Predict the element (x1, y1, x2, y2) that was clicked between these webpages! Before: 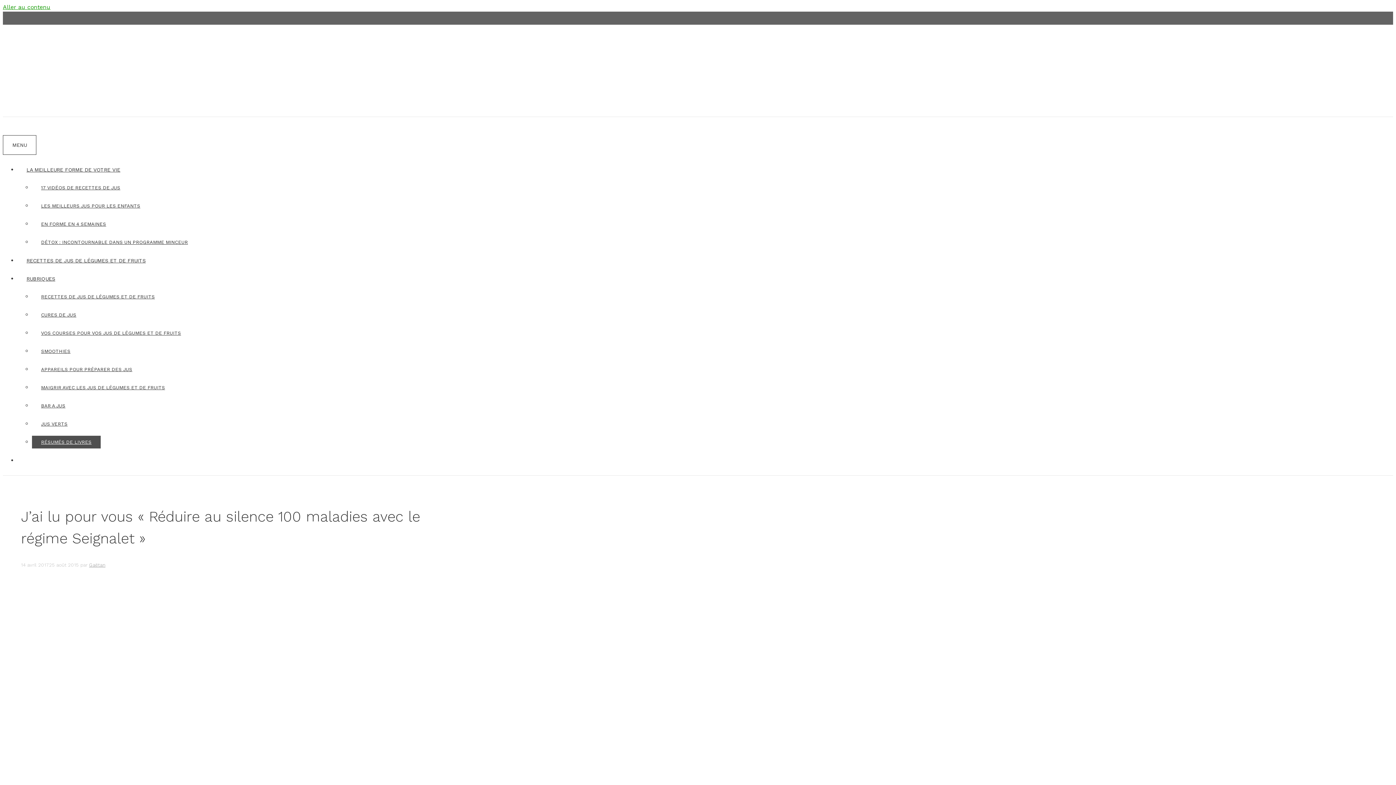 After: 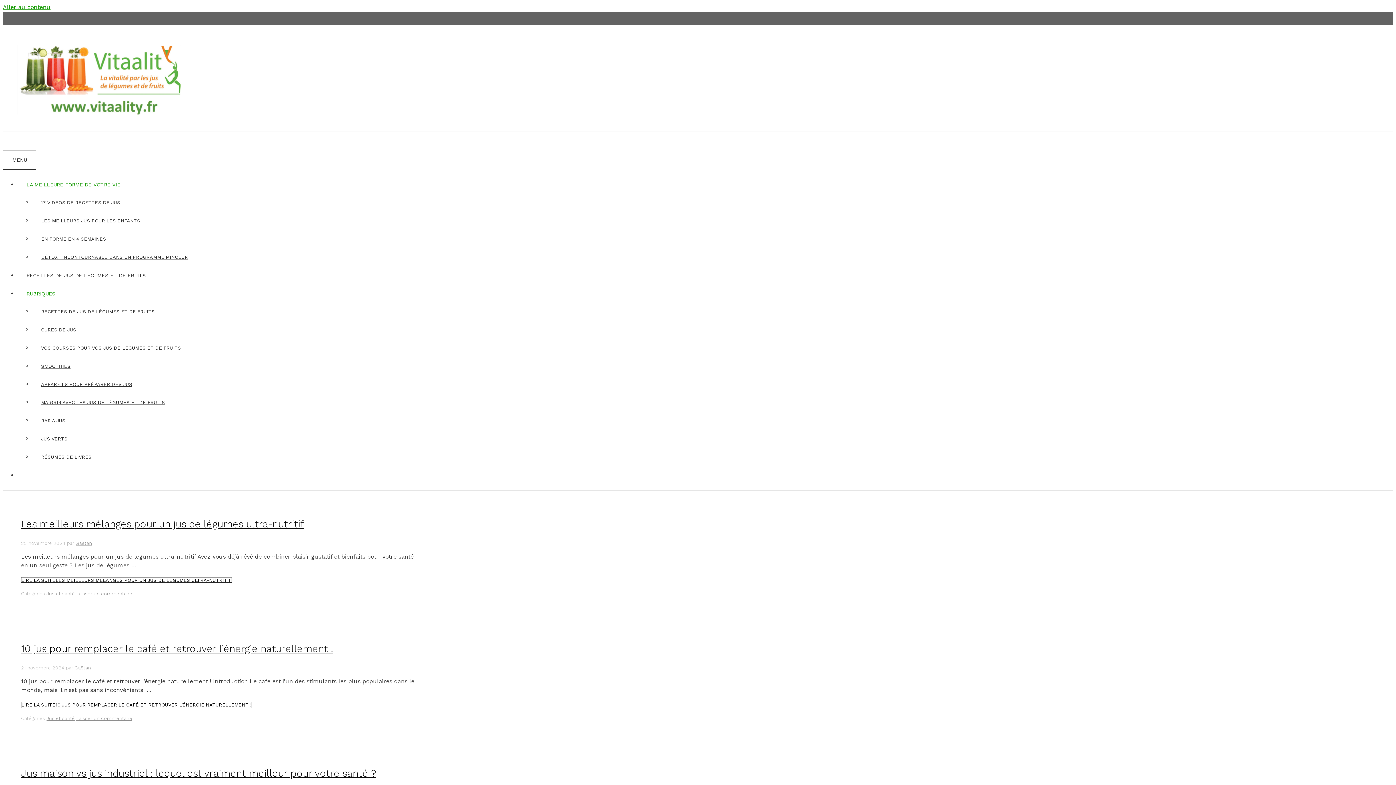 Action: label: RUBRIQUES bbox: (17, 276, 73, 281)